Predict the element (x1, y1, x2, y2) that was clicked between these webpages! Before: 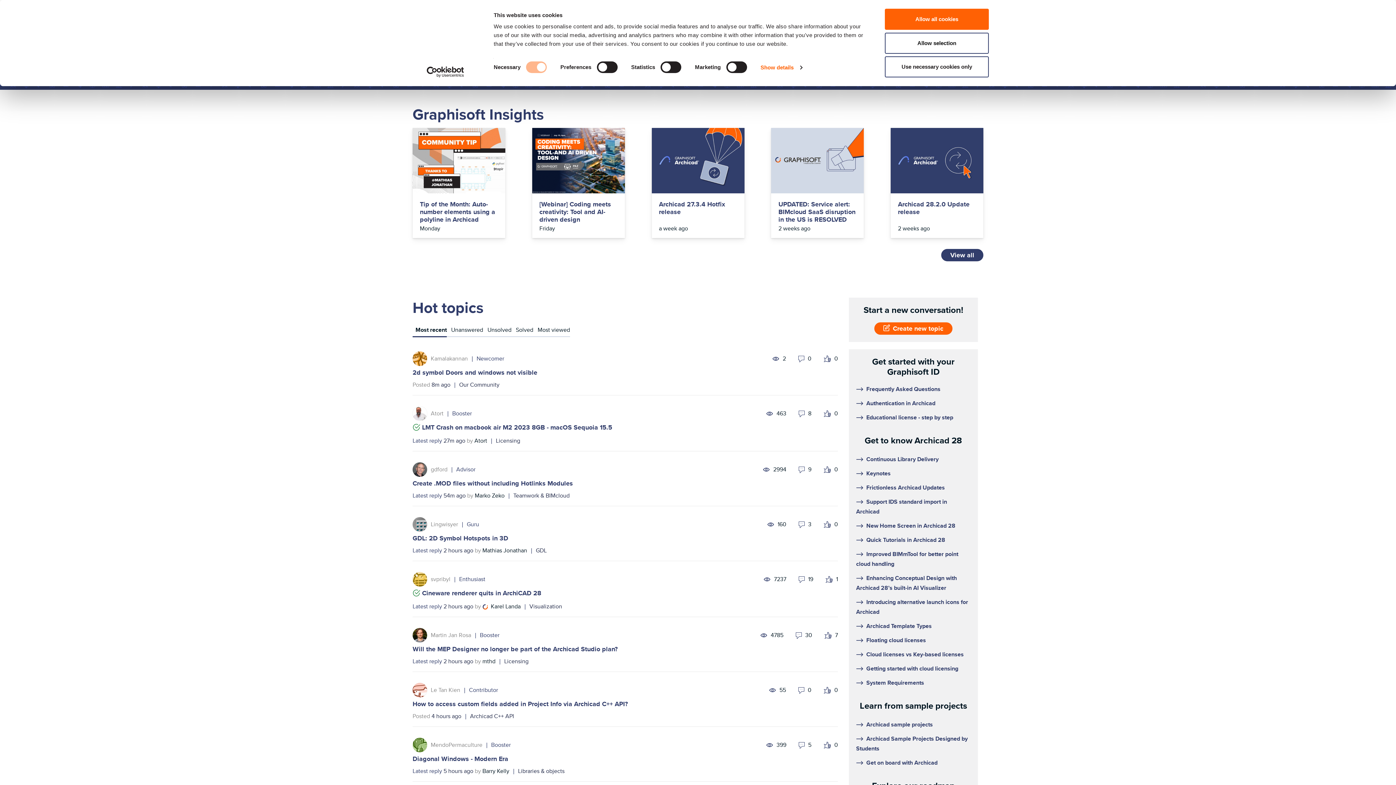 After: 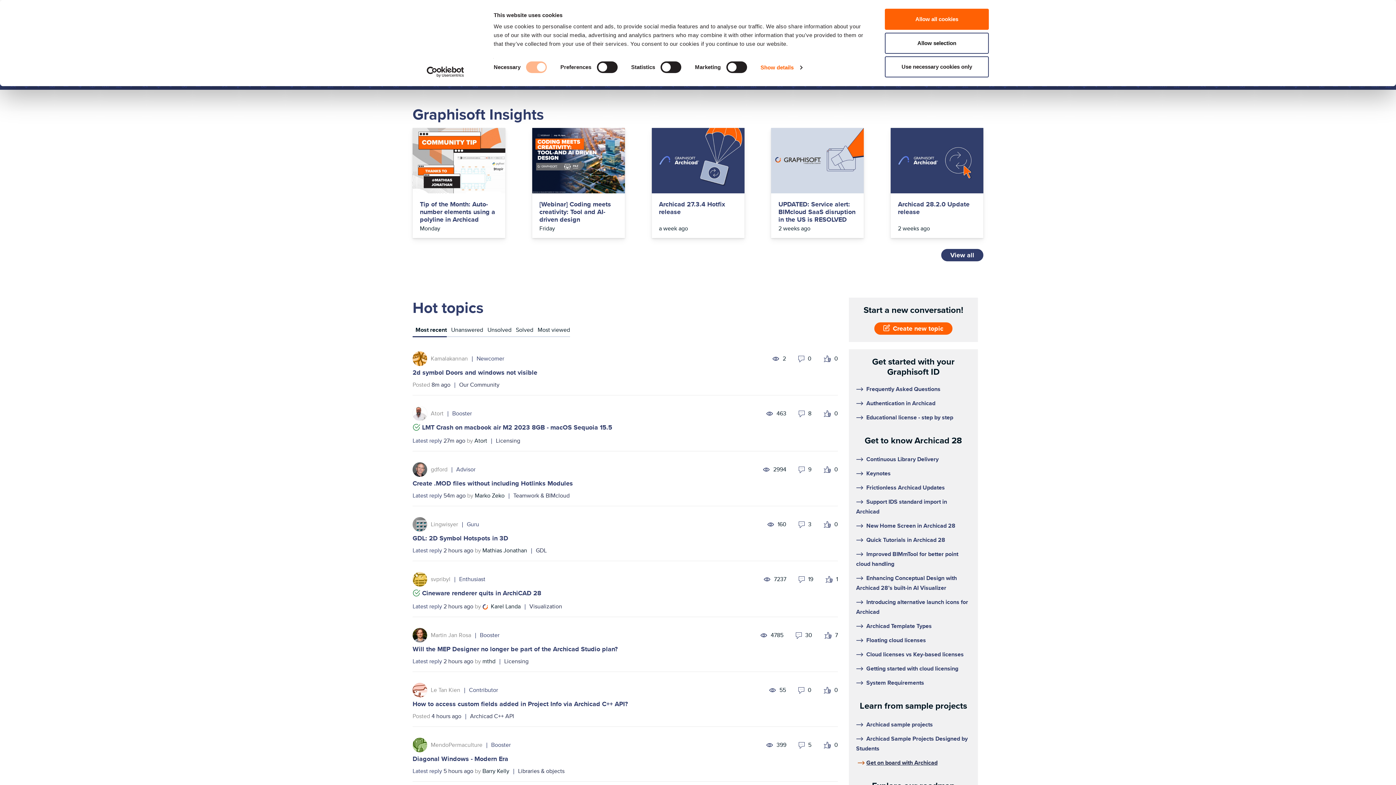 Action: bbox: (866, 758, 937, 767) label: Get on board with Archicad